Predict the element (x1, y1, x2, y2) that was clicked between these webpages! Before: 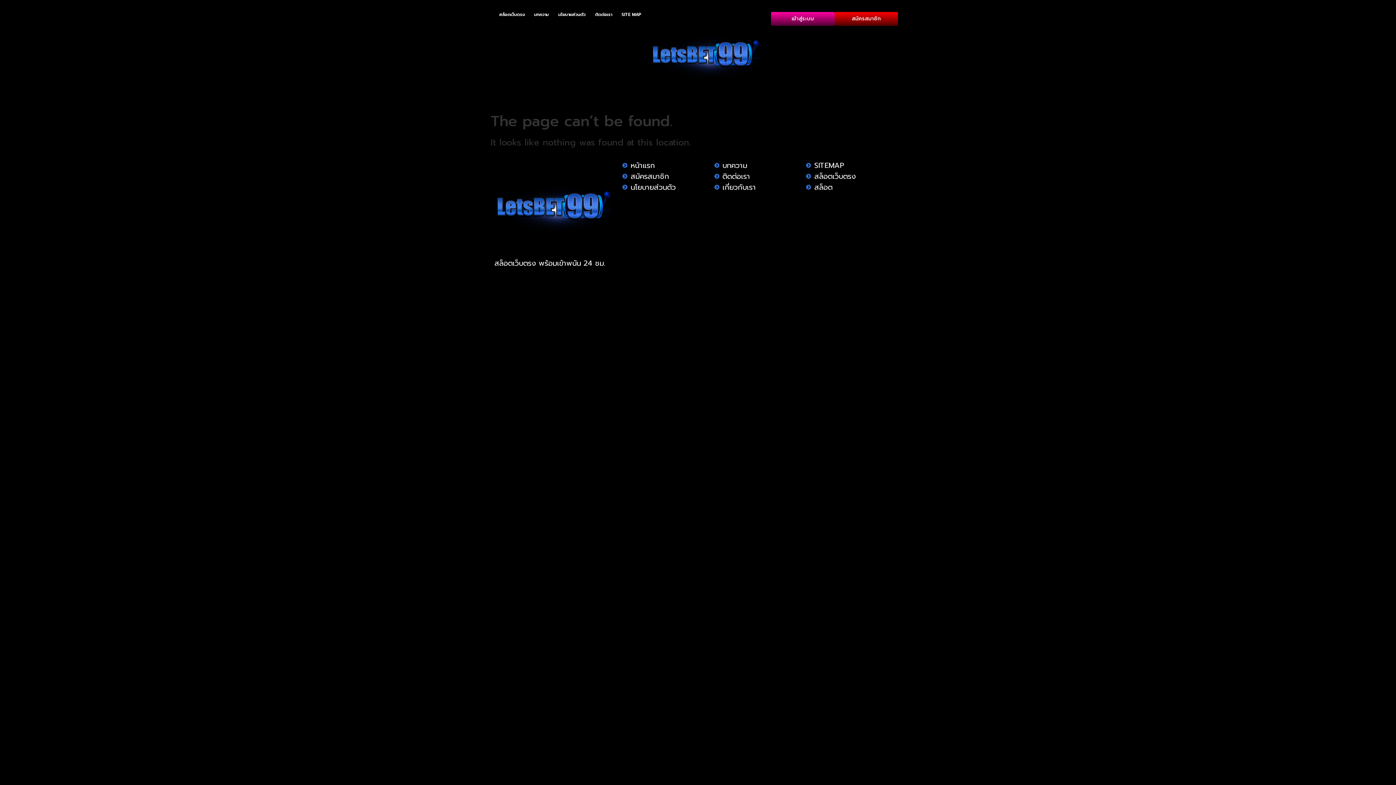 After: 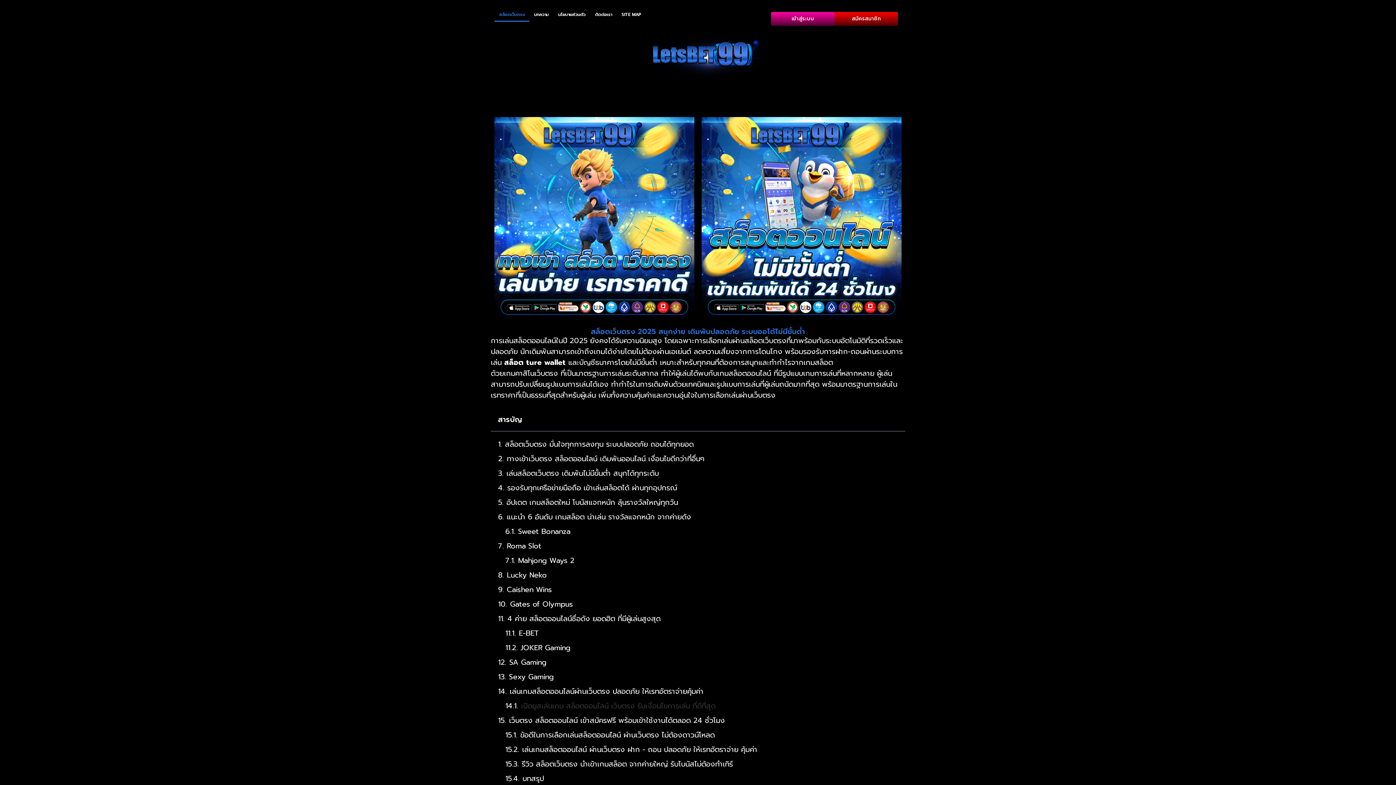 Action: bbox: (650, 7, 760, 102)